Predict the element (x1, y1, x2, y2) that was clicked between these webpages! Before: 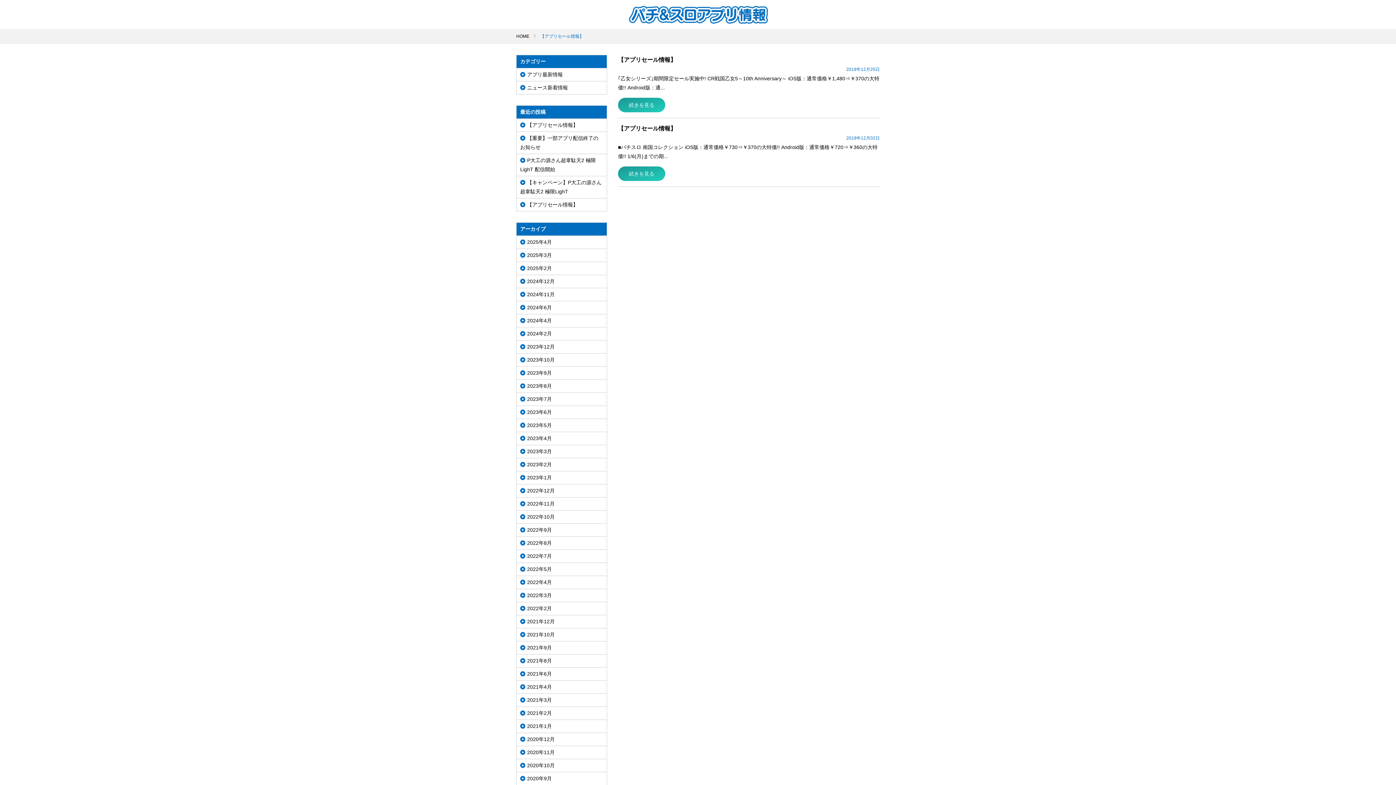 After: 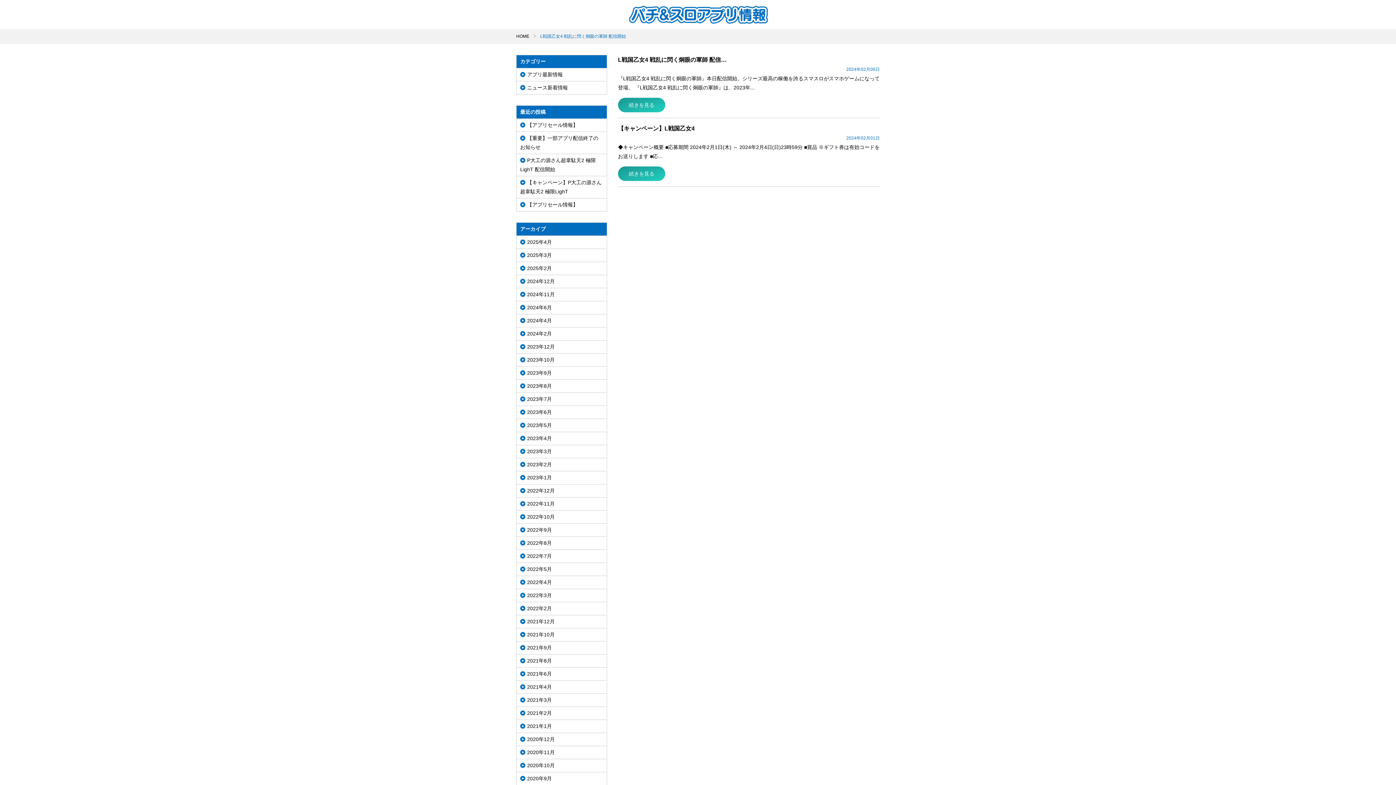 Action: bbox: (516, 327, 606, 340) label: 2024年2月